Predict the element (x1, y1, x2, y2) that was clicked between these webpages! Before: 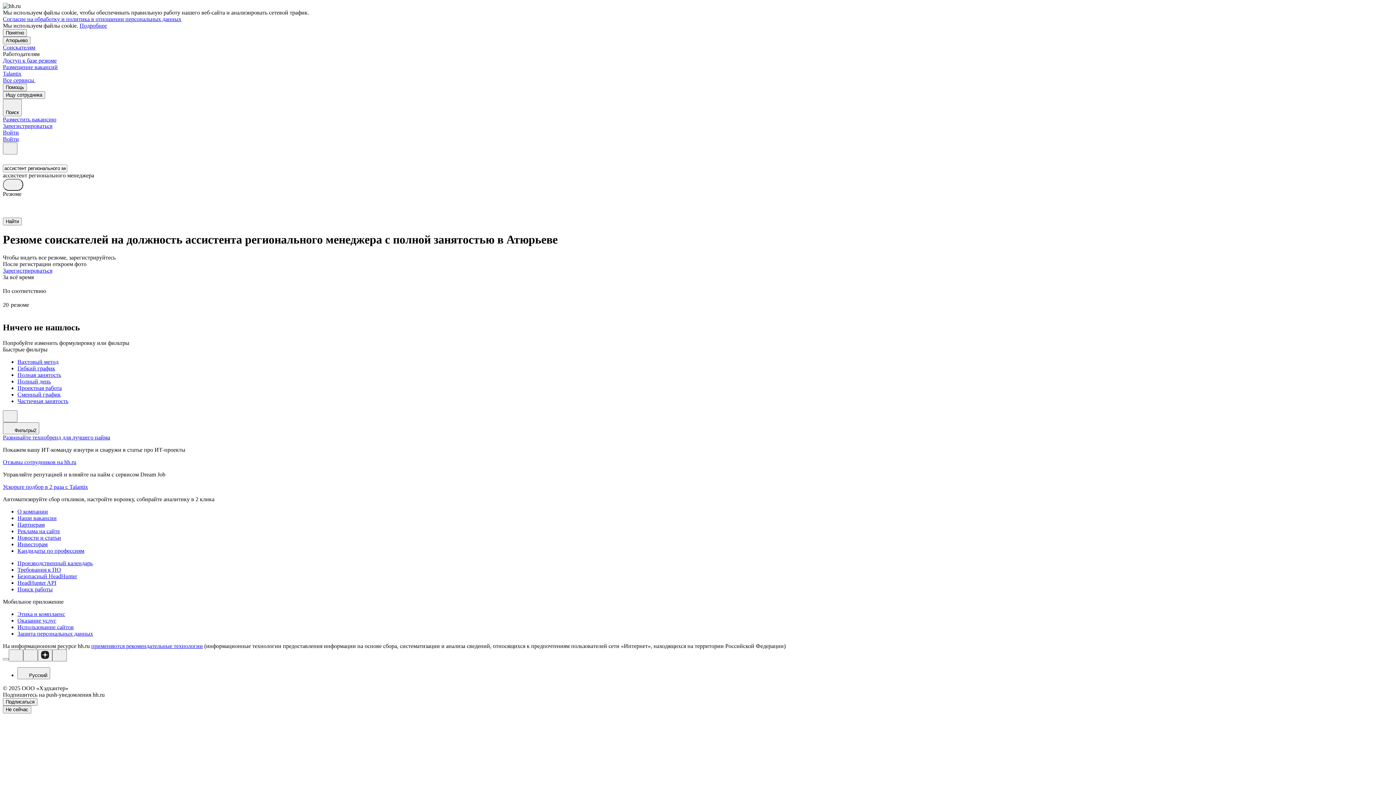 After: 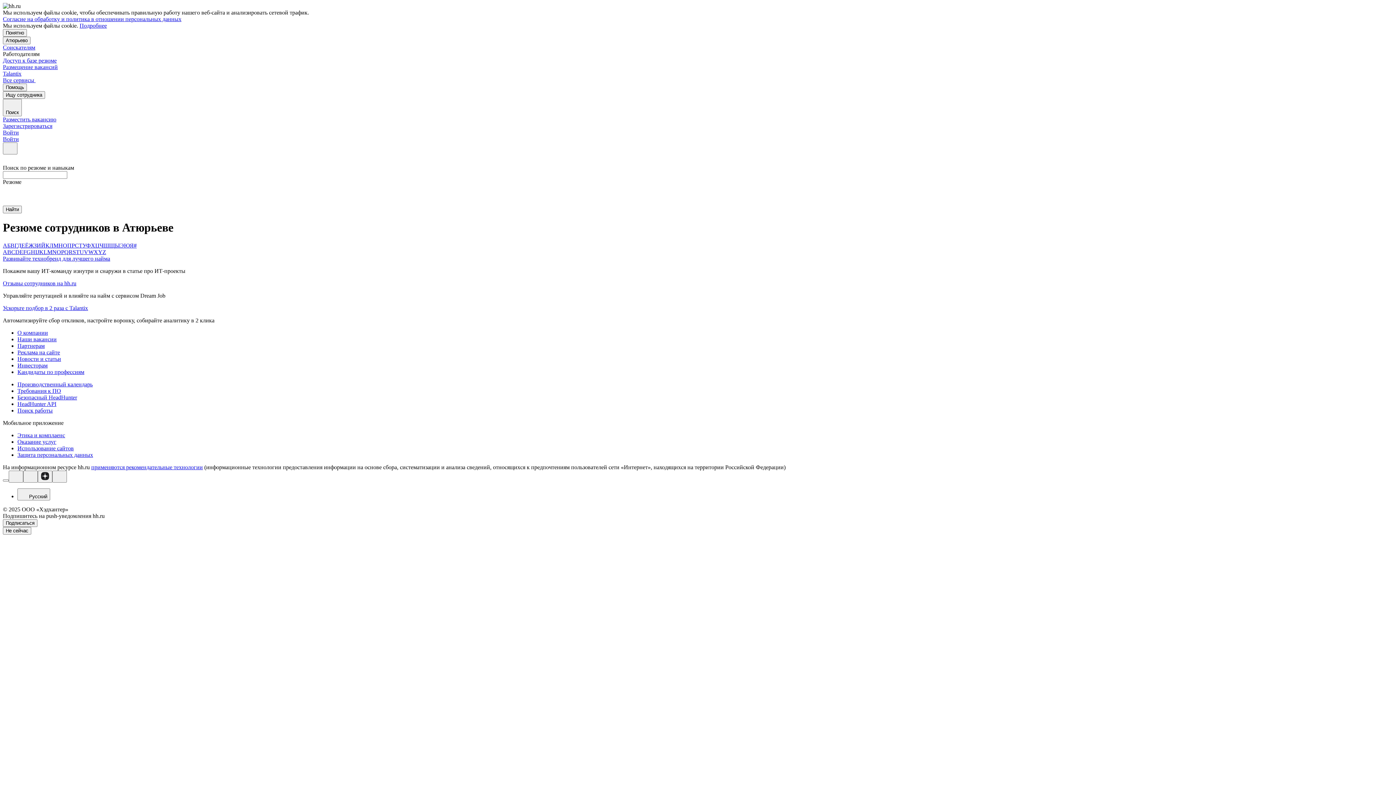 Action: label: Кандидаты по профессиям bbox: (17, 547, 1393, 554)